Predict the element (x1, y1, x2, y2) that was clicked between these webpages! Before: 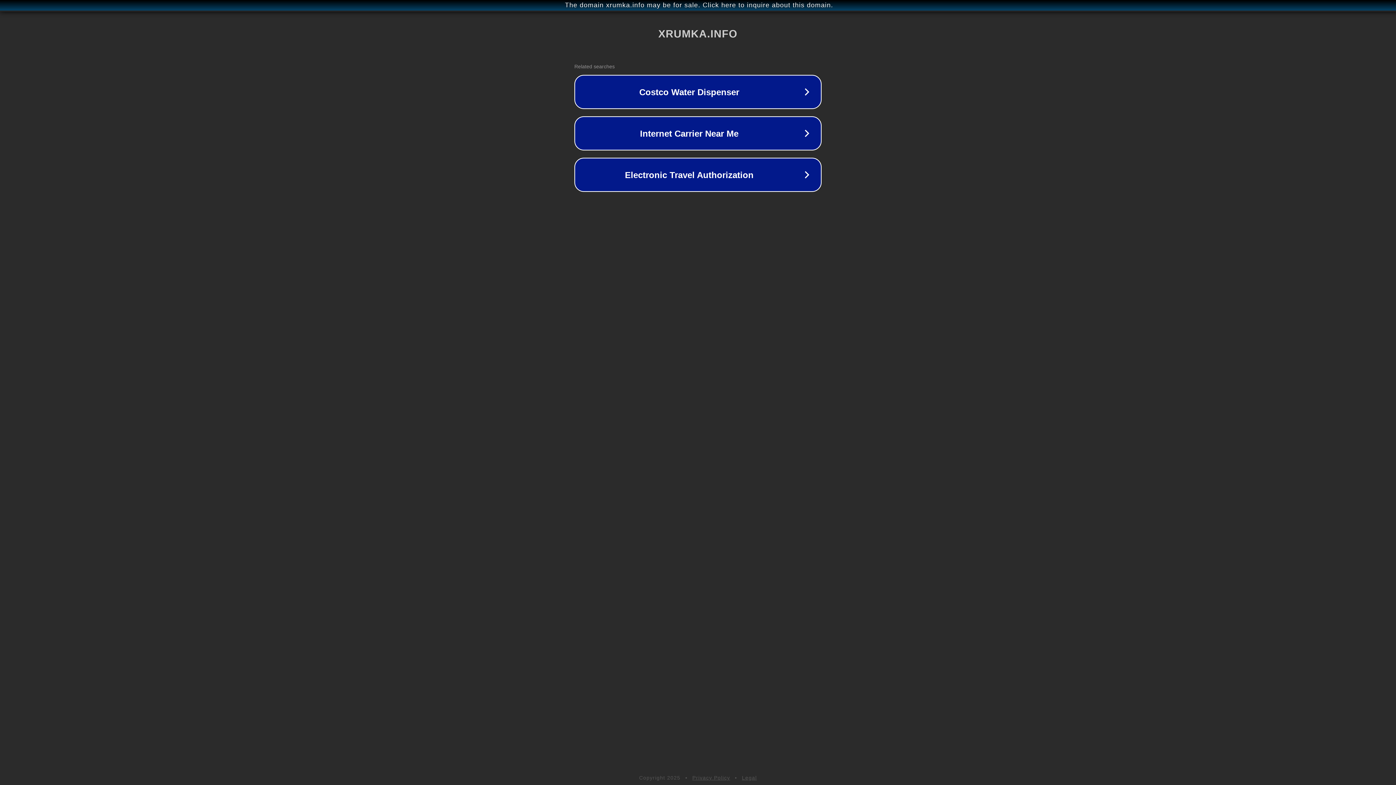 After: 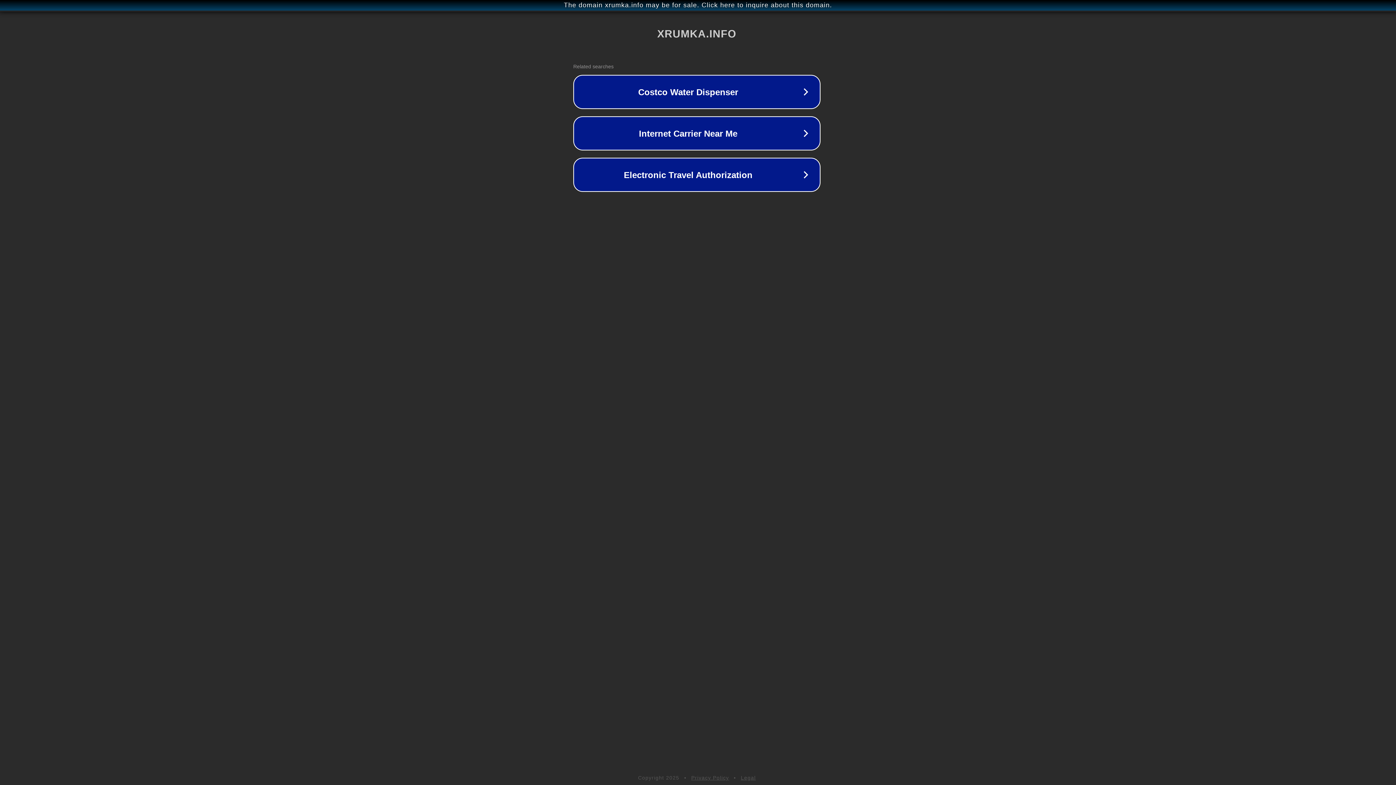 Action: bbox: (1, 1, 1397, 9) label: The domain xrumka.info may be for sale. Click here to inquire about this domain.